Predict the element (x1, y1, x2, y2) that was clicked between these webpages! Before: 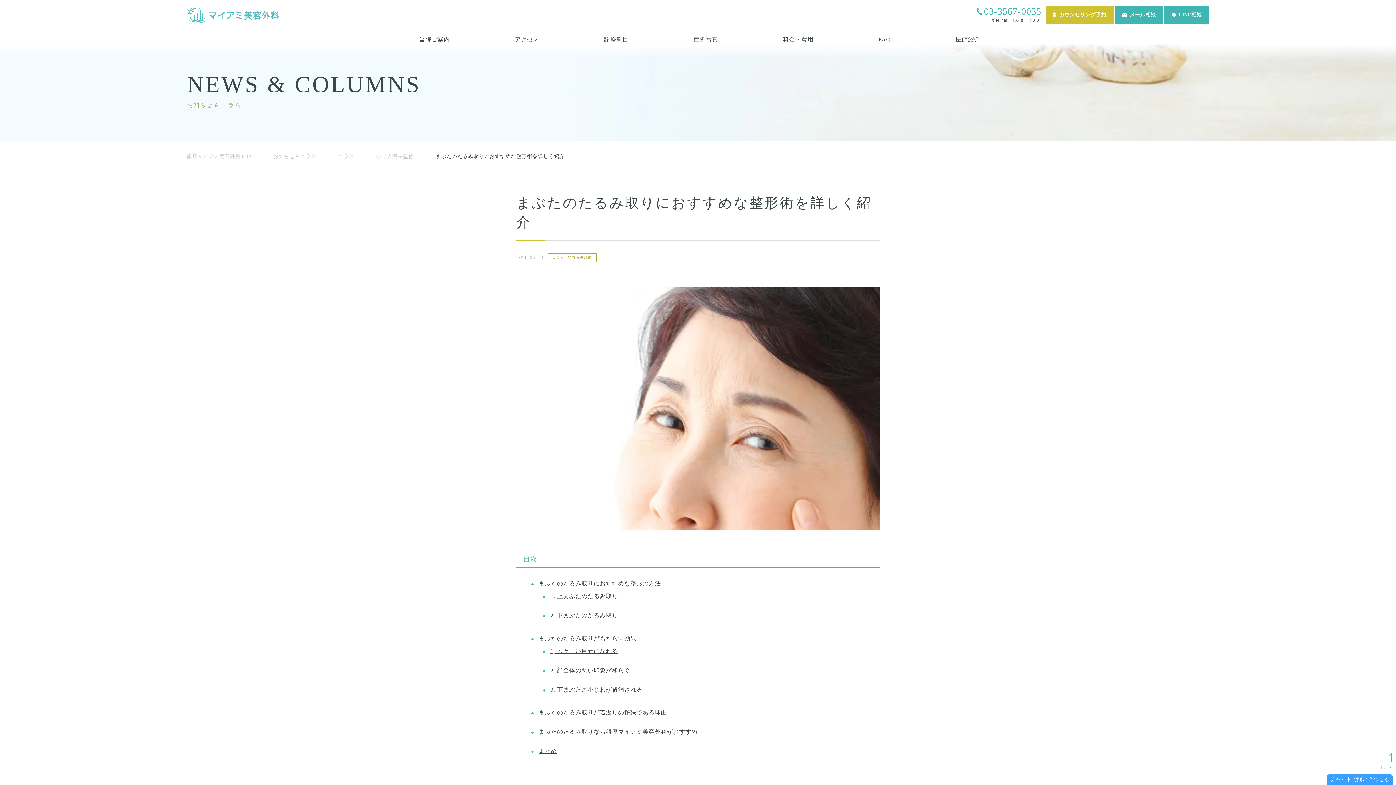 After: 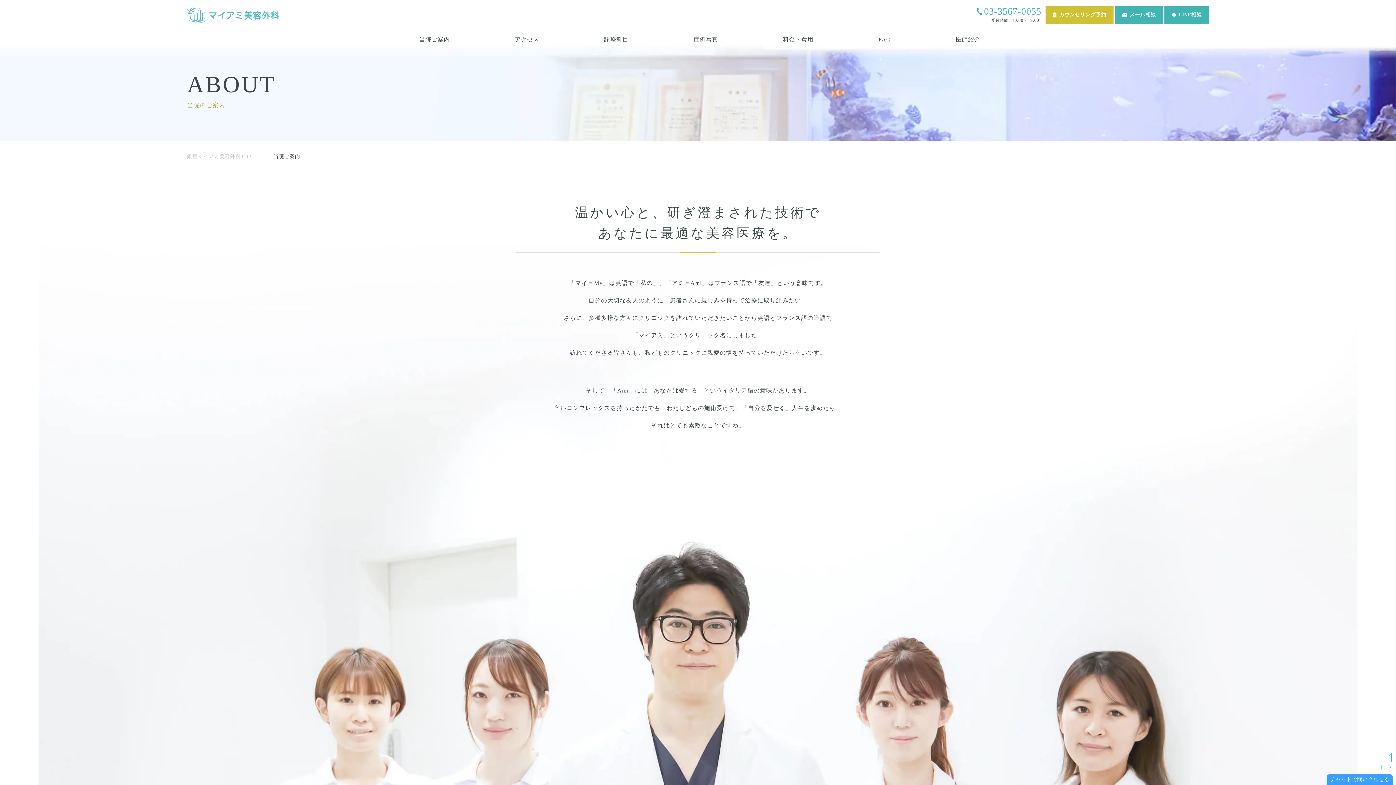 Action: label: 当院ご案内 bbox: (415, 34, 449, 44)